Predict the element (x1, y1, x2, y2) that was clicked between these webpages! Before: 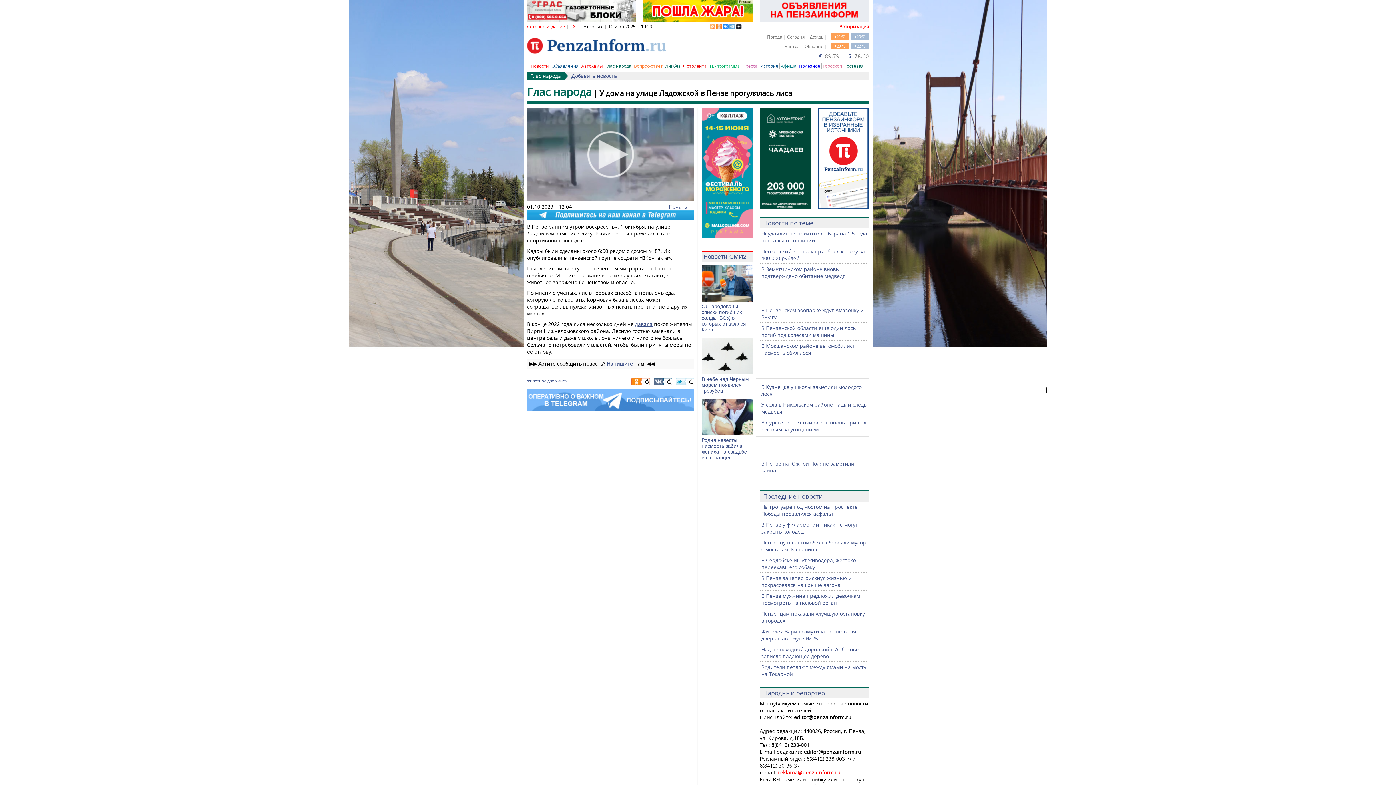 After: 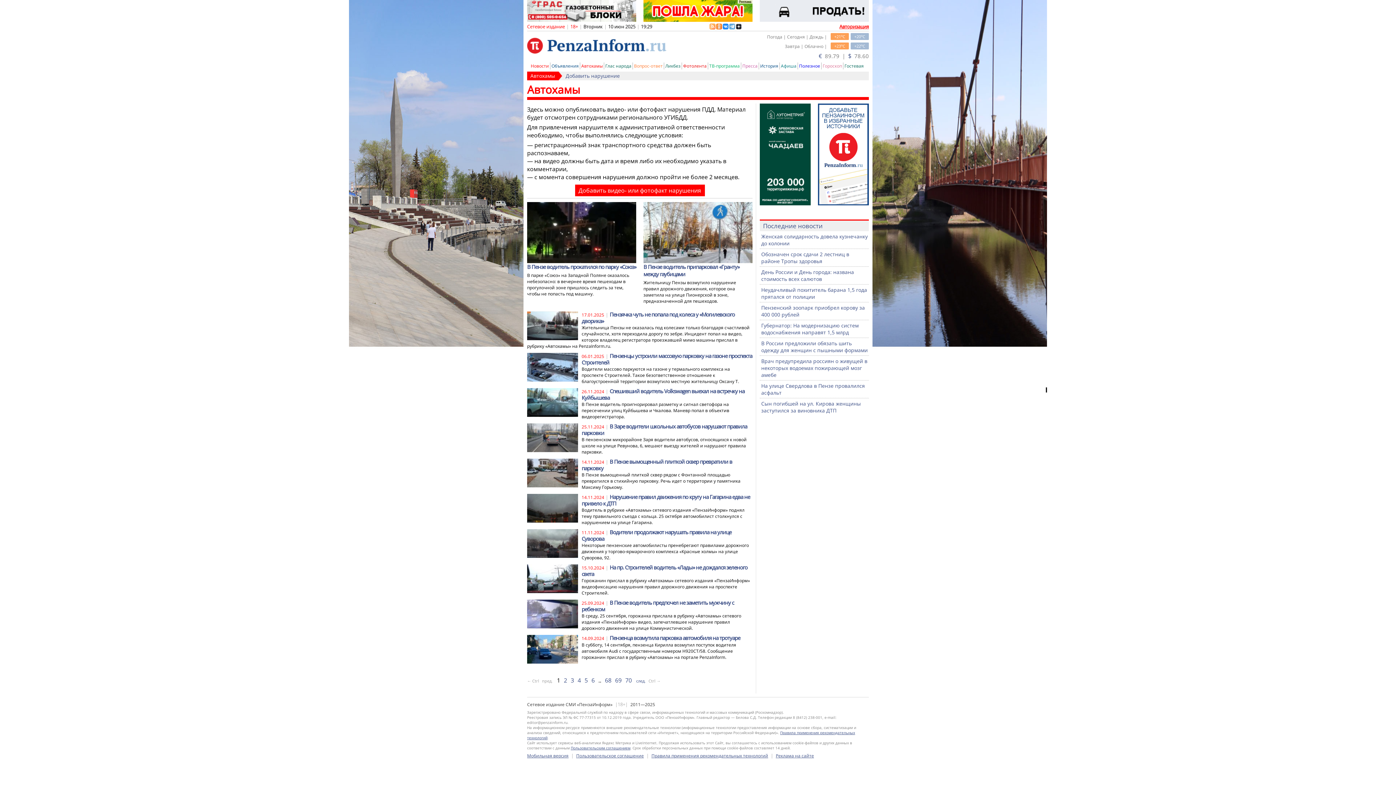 Action: bbox: (581, 62, 602, 69) label: Автохамы